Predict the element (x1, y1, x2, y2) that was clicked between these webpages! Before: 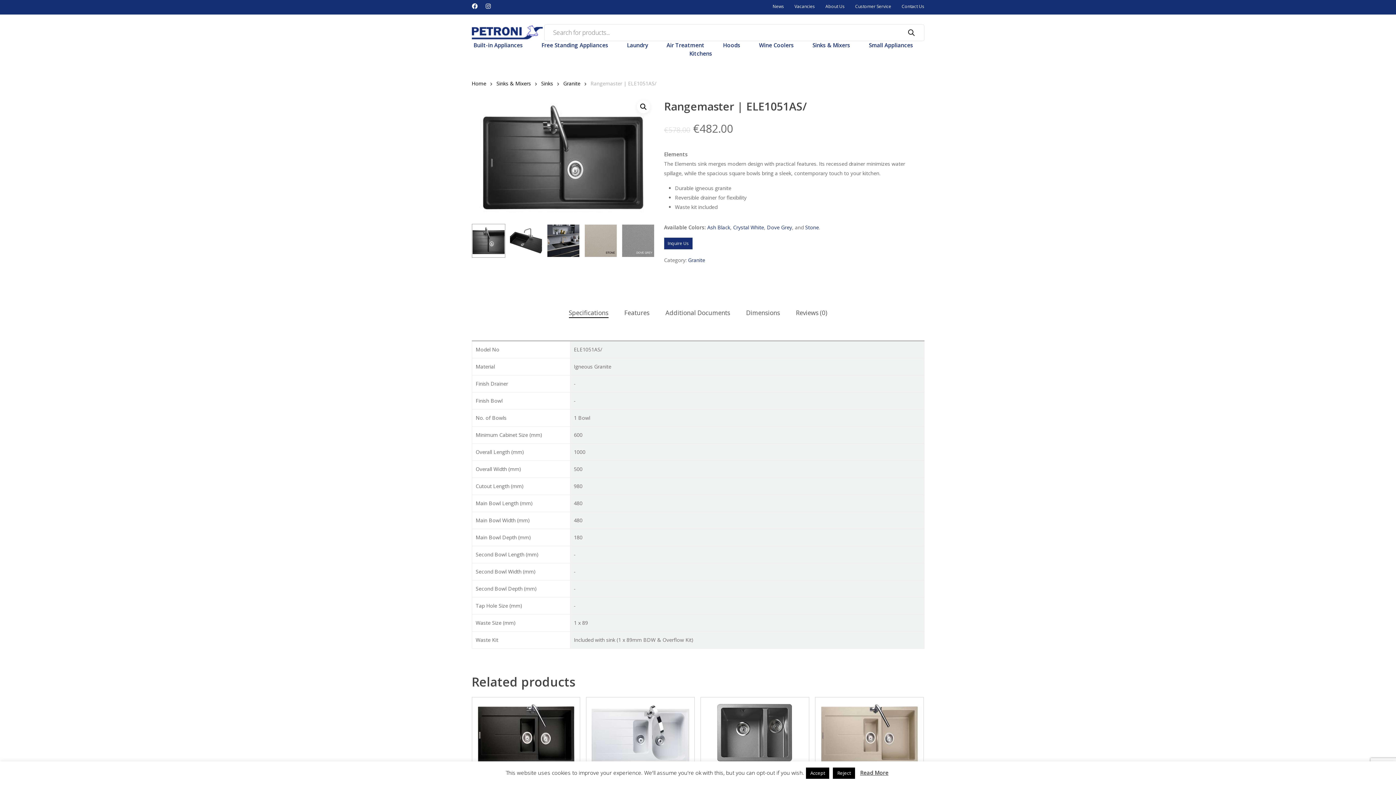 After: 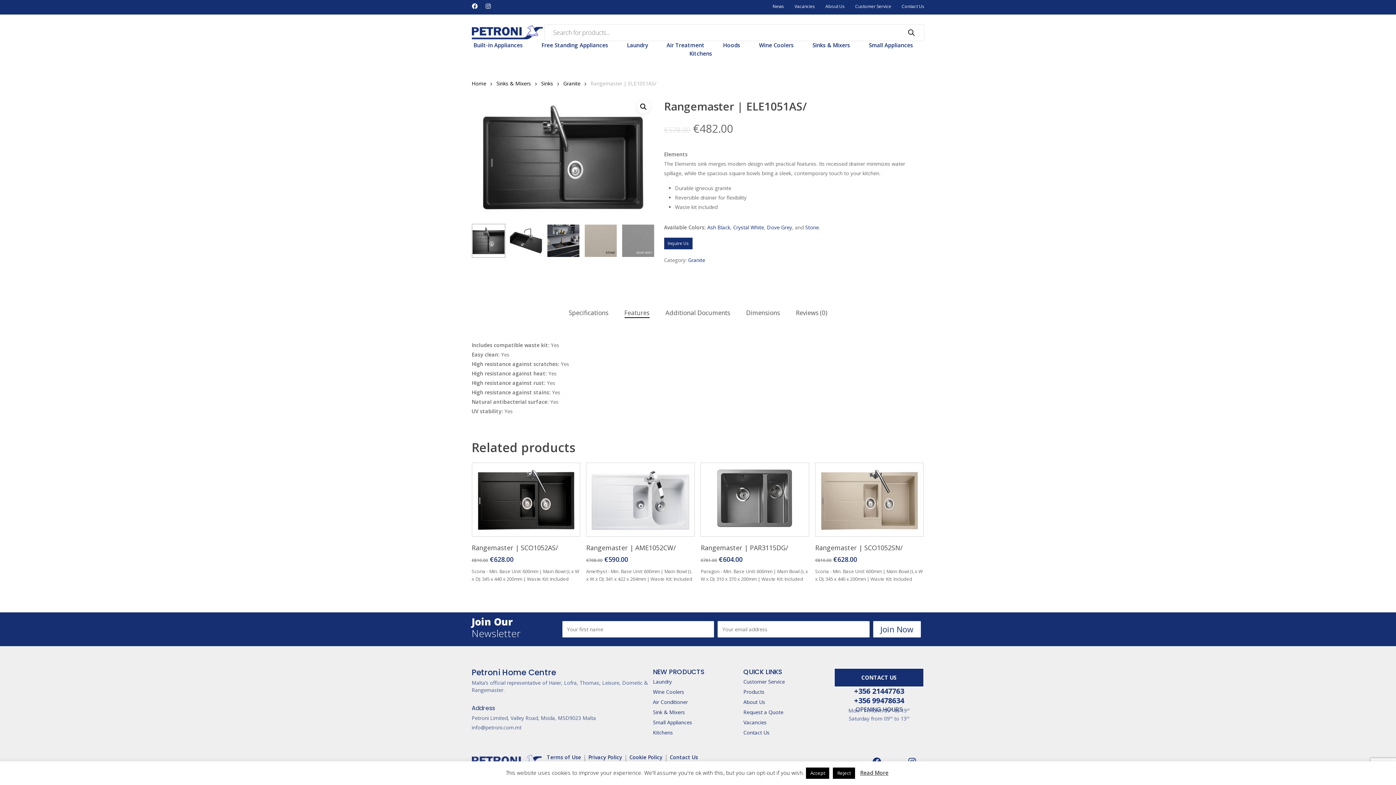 Action: label: Features bbox: (624, 307, 649, 318)